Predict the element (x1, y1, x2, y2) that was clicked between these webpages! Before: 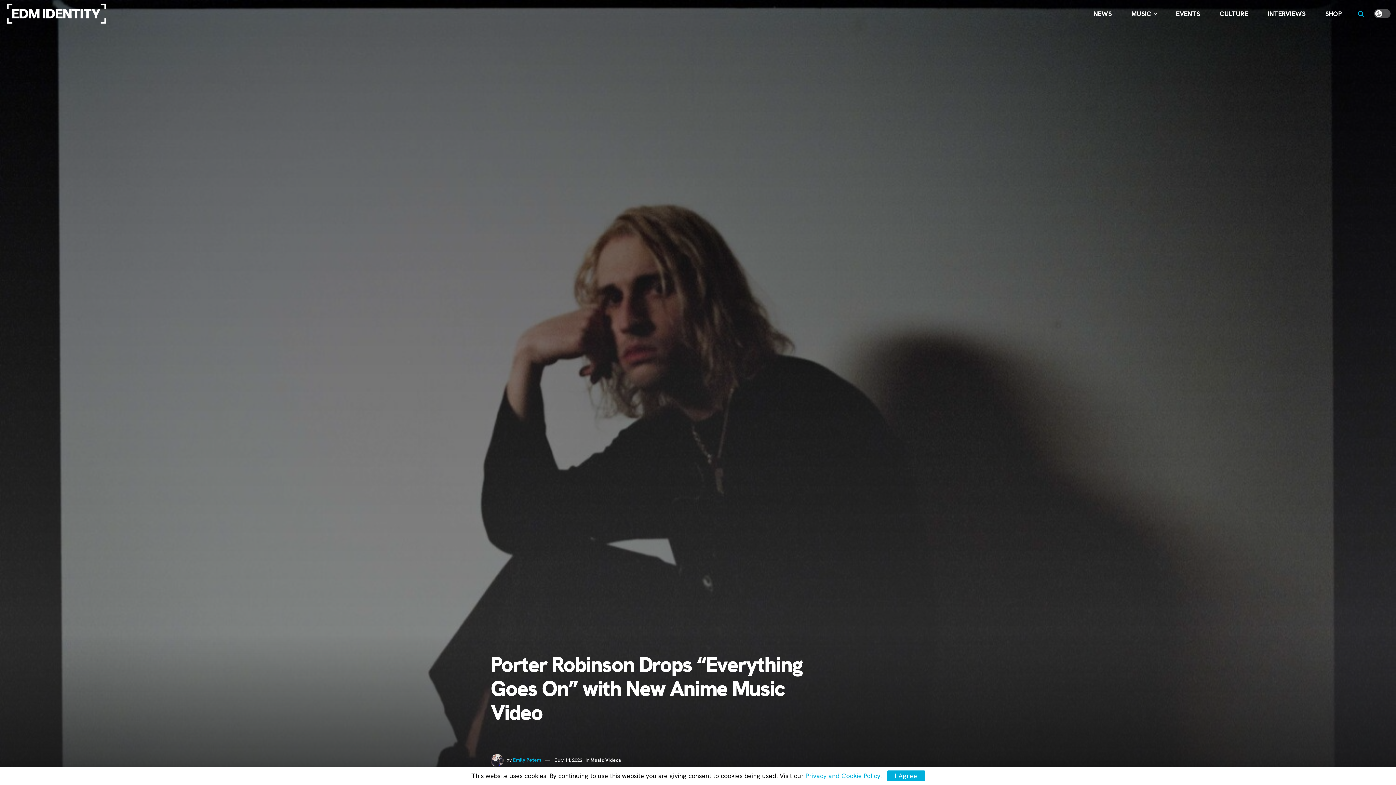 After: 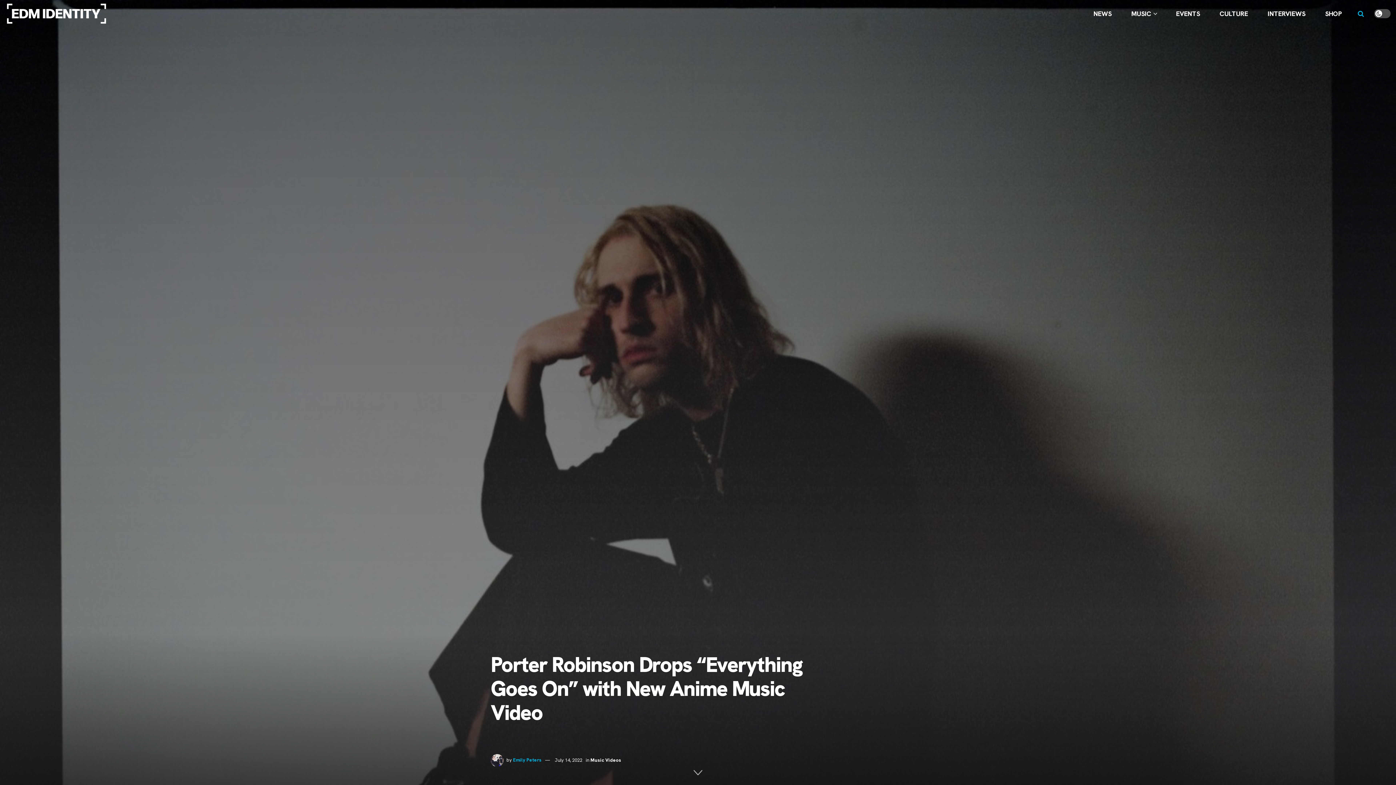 Action: bbox: (887, 770, 924, 781) label: I Agree